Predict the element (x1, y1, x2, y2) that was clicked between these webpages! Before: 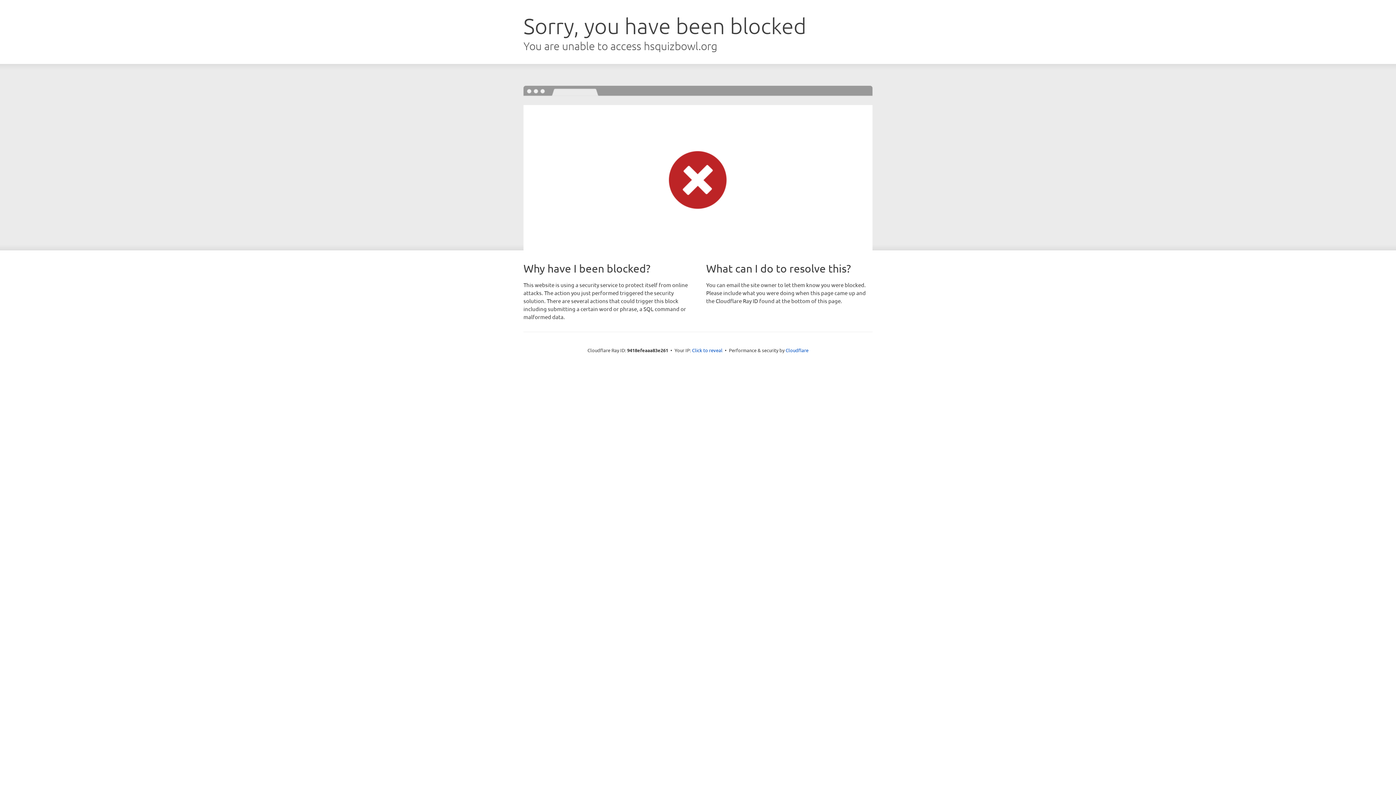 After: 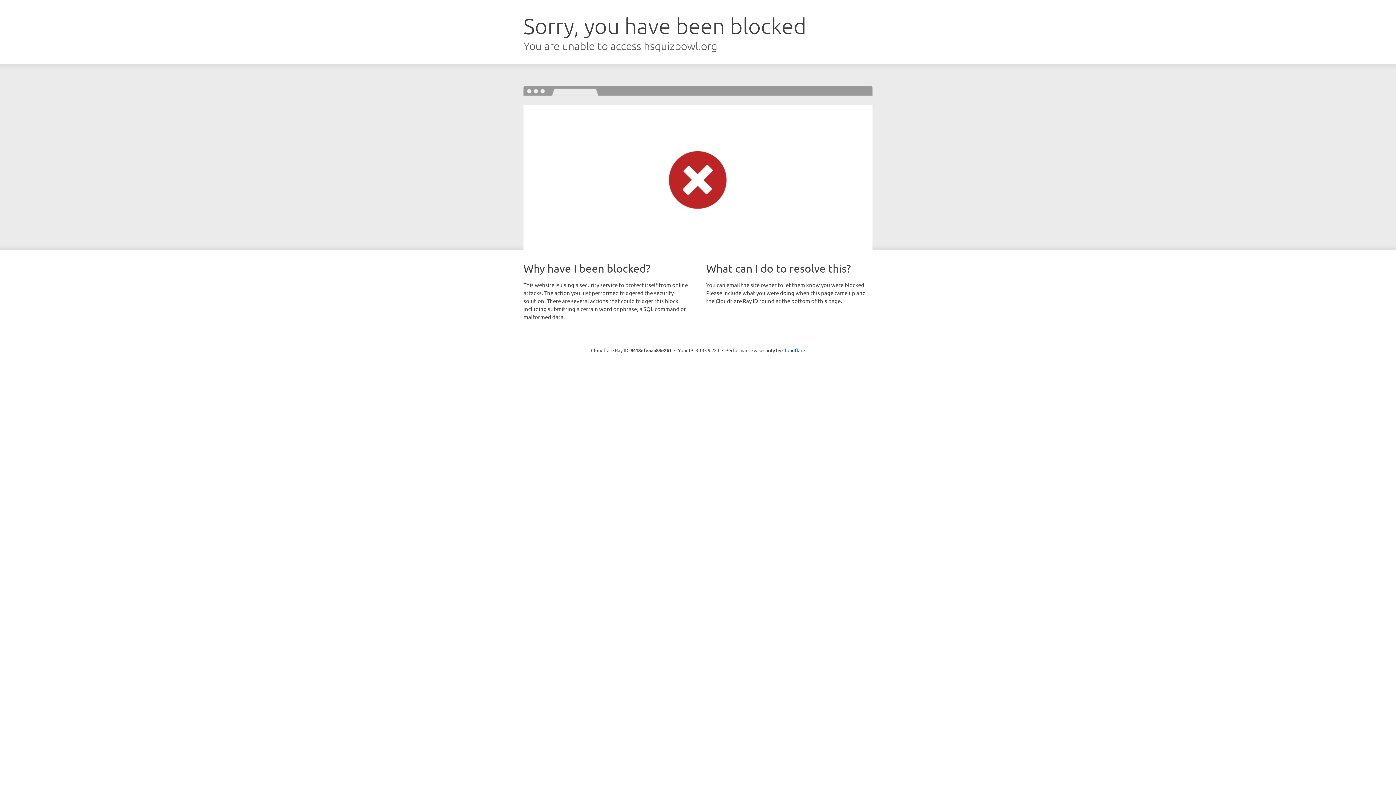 Action: bbox: (692, 346, 722, 353) label: Click to reveal